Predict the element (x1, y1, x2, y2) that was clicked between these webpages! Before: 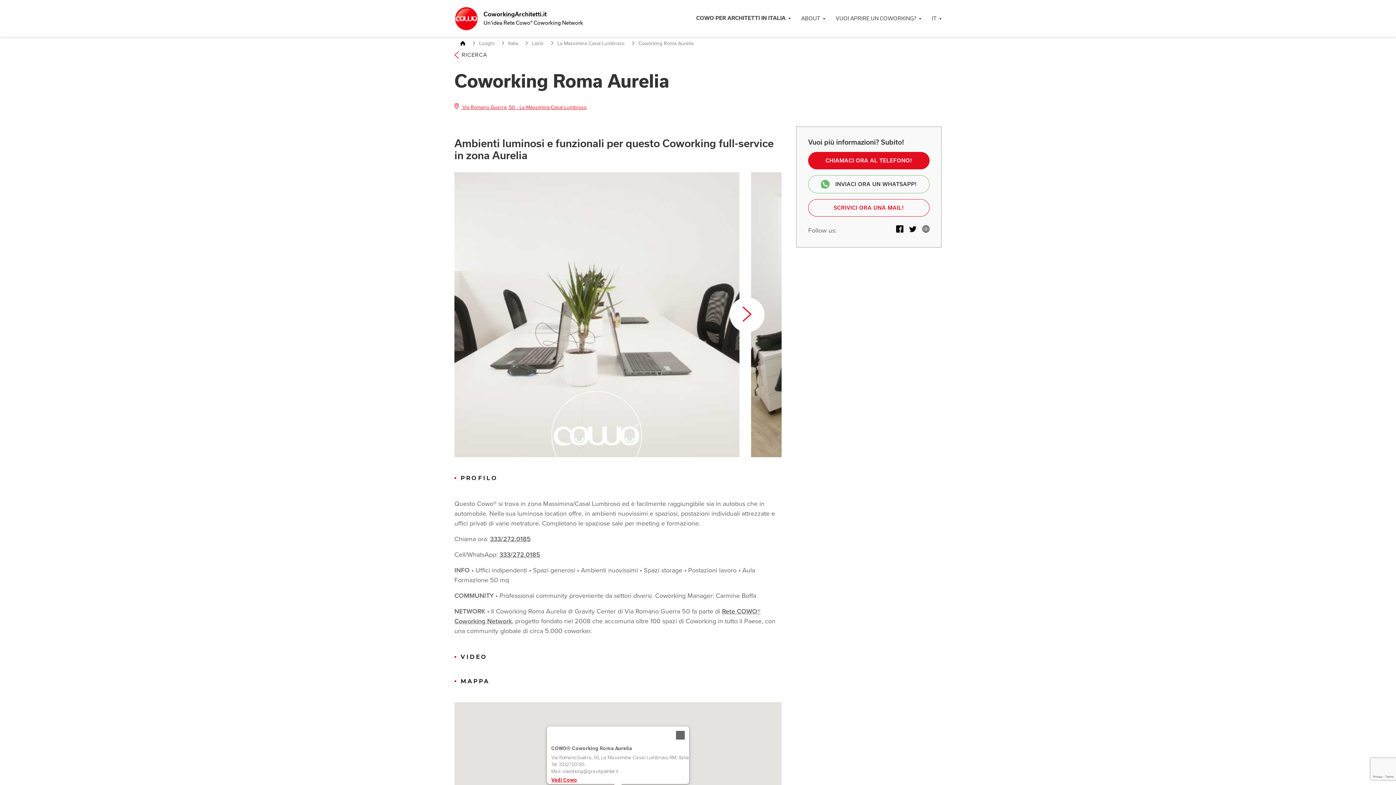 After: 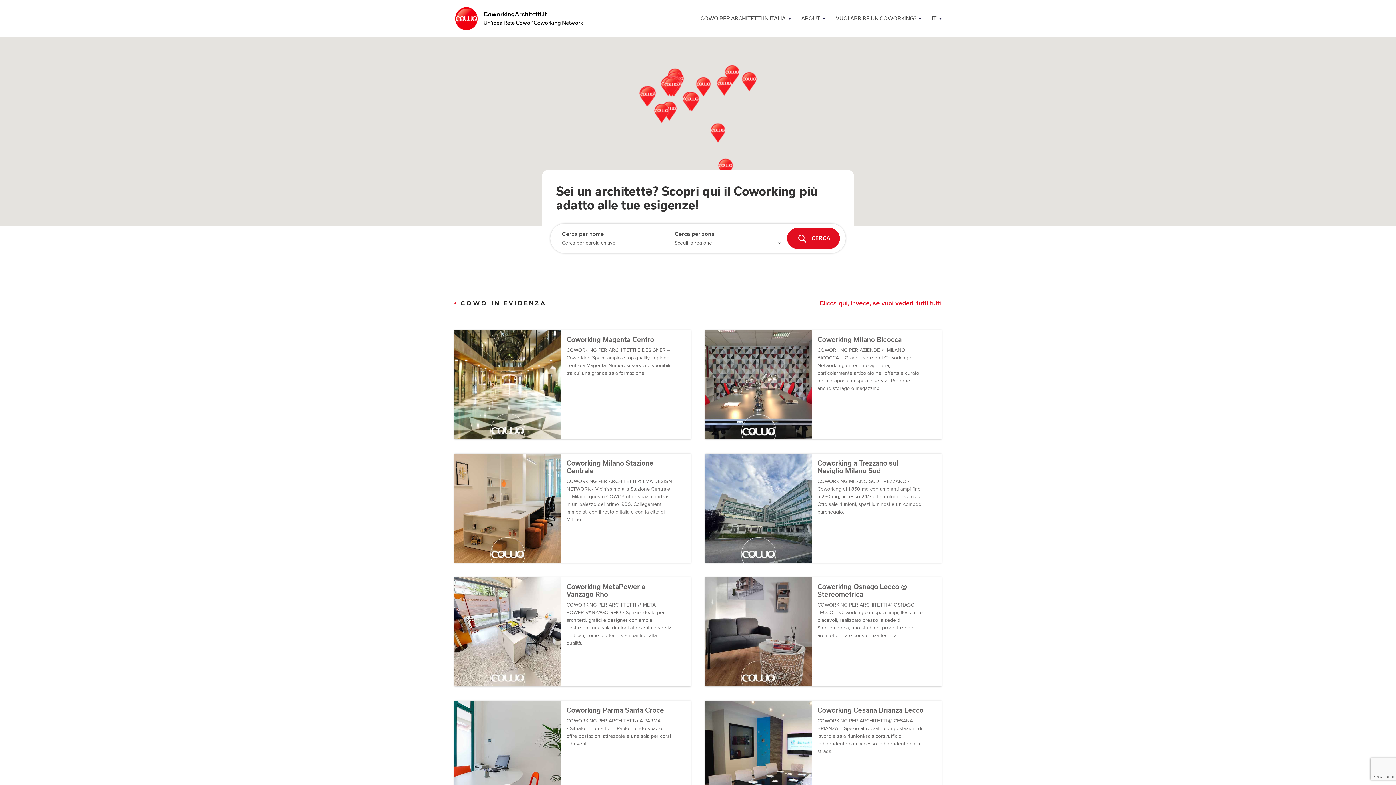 Action: bbox: (460, 36, 471, 51)